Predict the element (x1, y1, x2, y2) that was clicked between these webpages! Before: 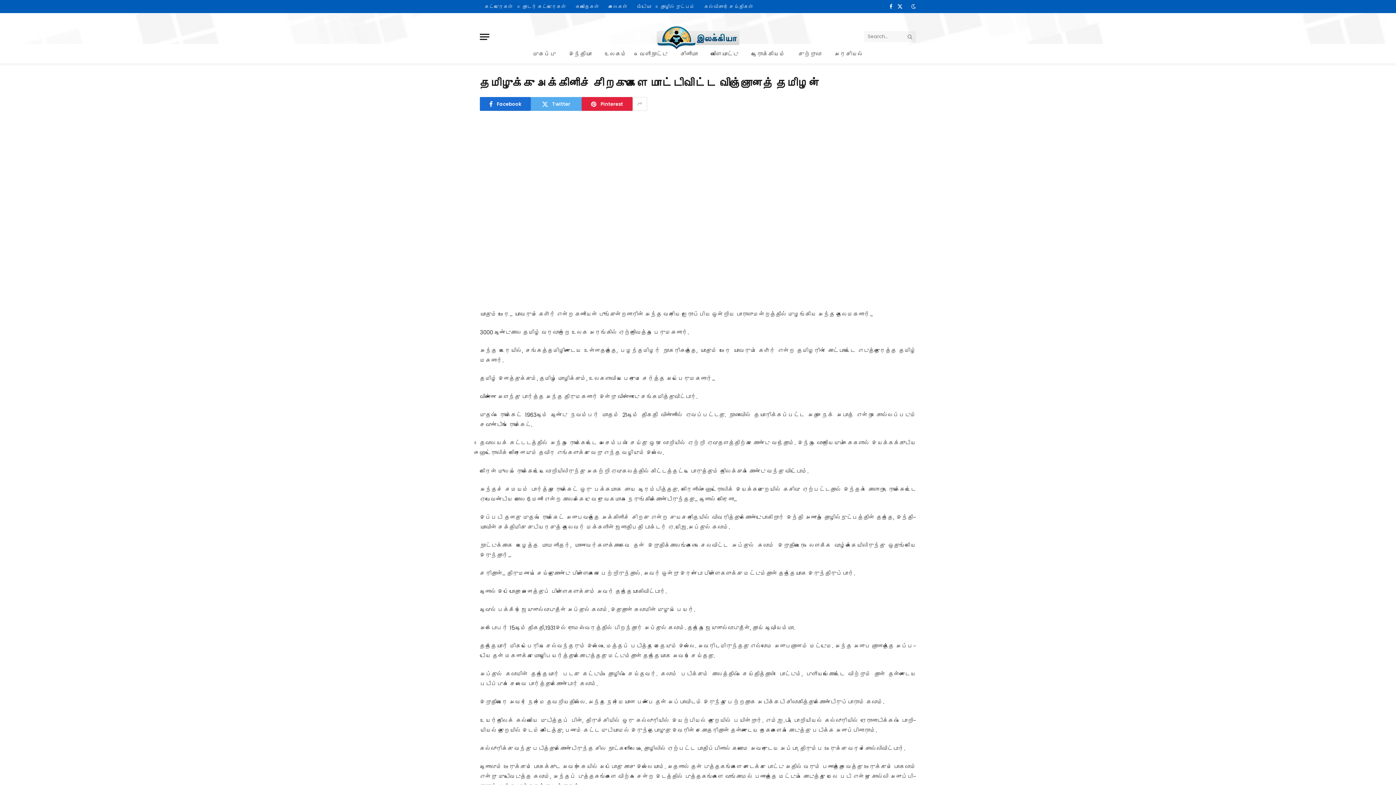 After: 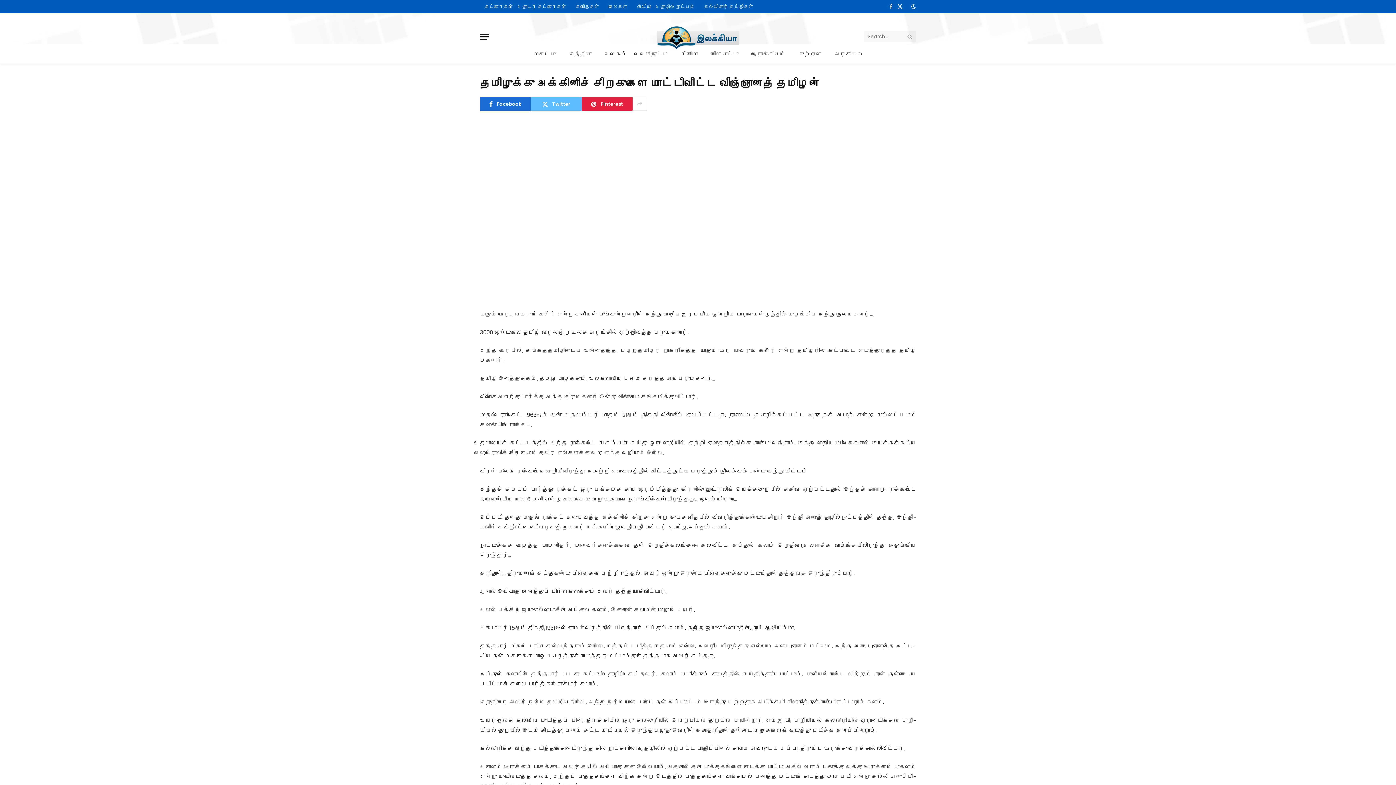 Action: bbox: (530, 97, 581, 110) label: Twitter